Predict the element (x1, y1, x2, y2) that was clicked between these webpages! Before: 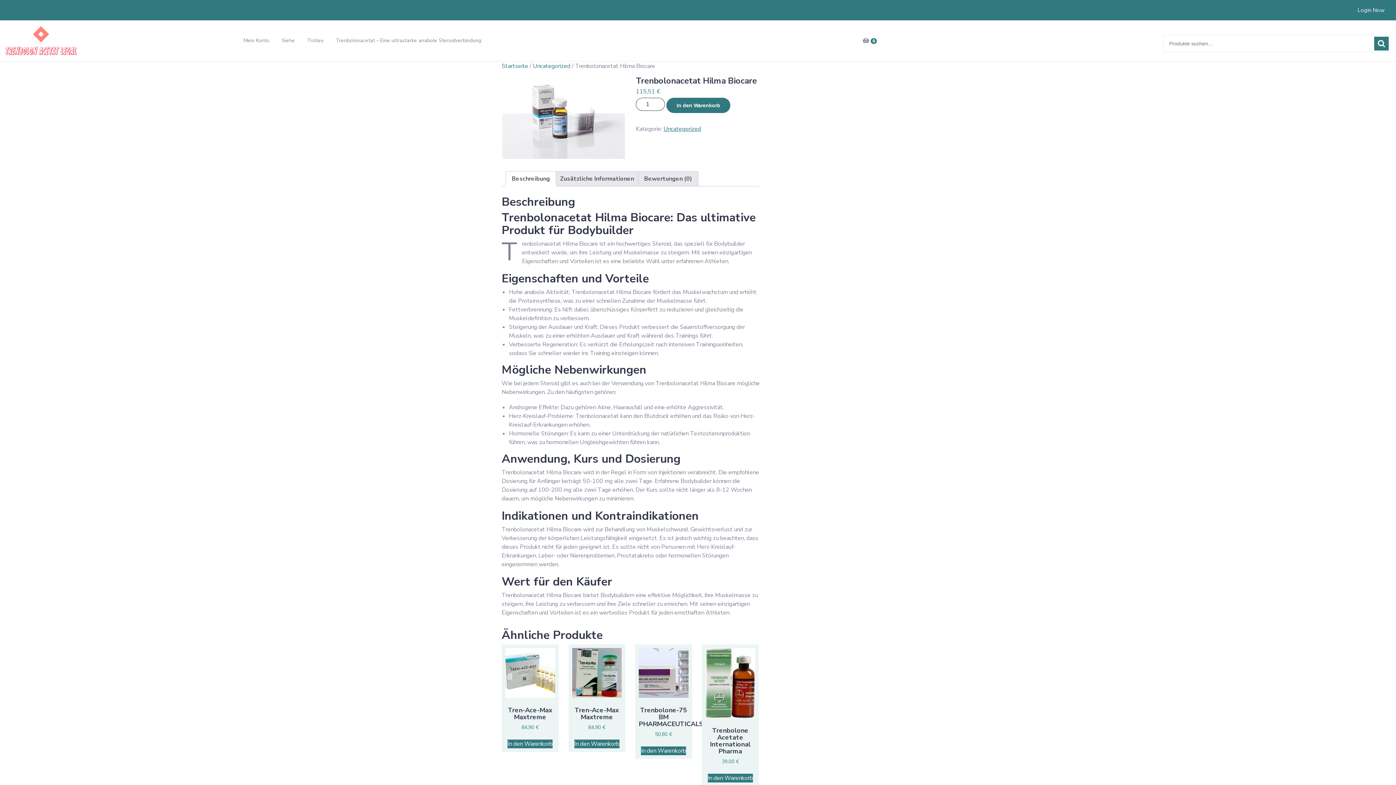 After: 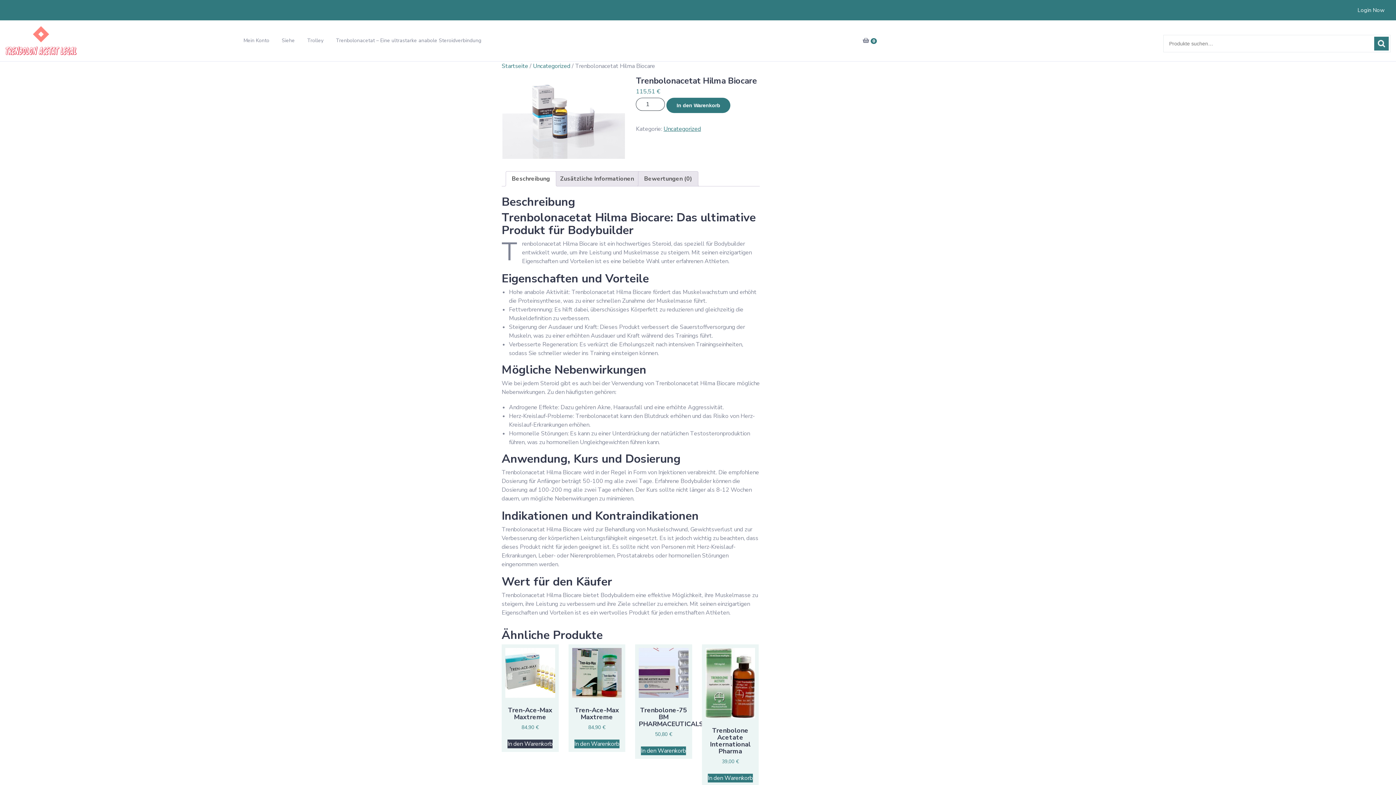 Action: label: In den Warenkorb legen: „Tren-Ace-Max Maxtreme“ bbox: (507, 739, 552, 748)